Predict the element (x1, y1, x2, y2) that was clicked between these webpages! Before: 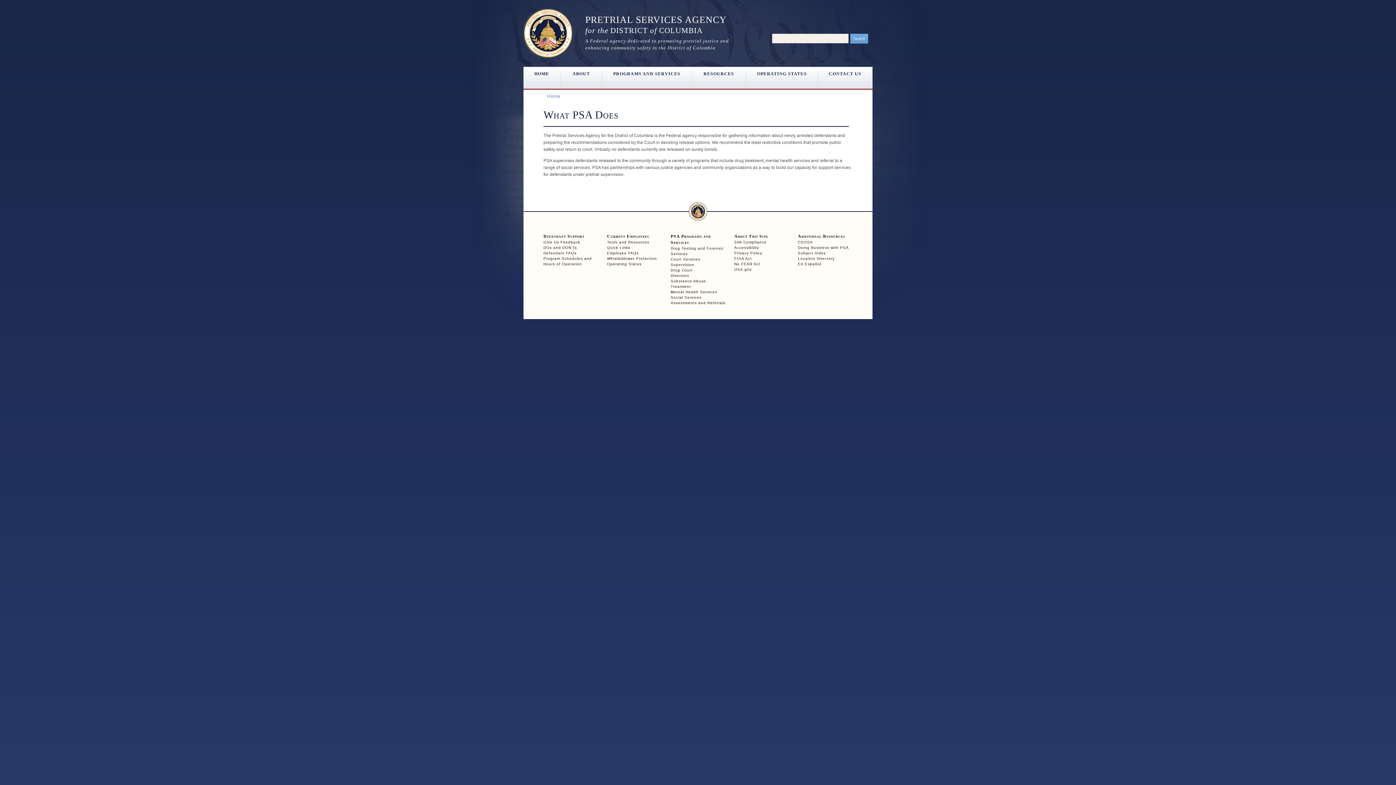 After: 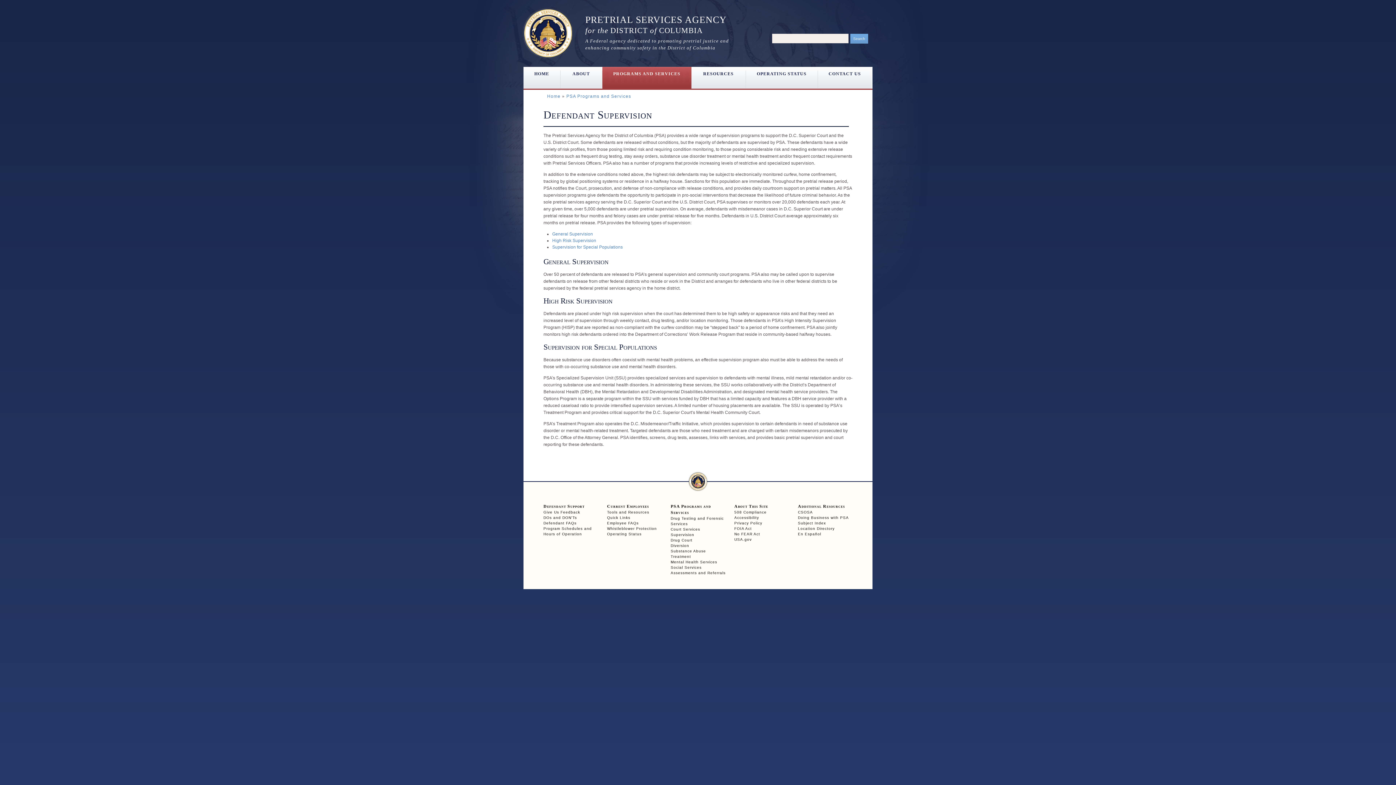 Action: bbox: (670, 262, 694, 266) label: Supervision